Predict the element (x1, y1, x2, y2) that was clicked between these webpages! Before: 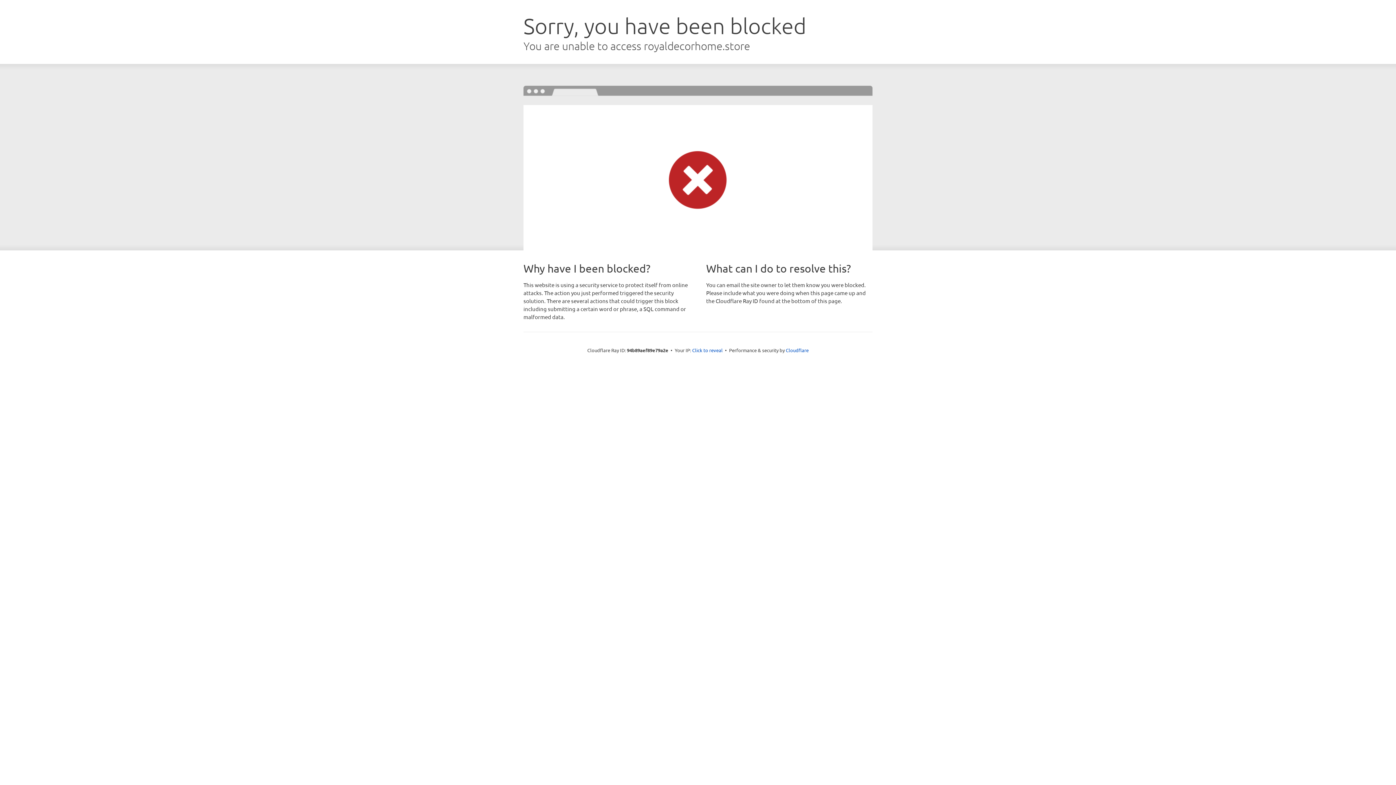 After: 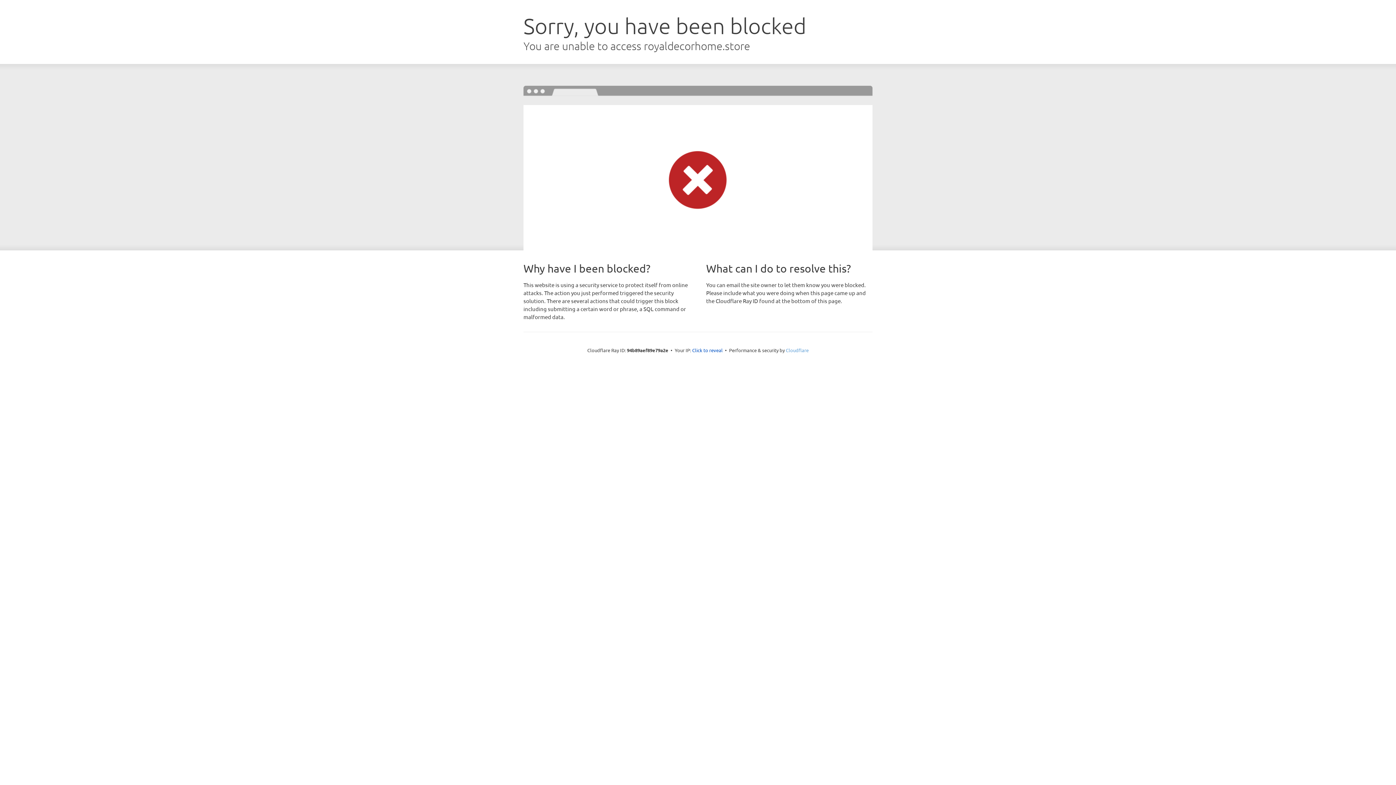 Action: bbox: (786, 347, 808, 353) label: Cloudflare